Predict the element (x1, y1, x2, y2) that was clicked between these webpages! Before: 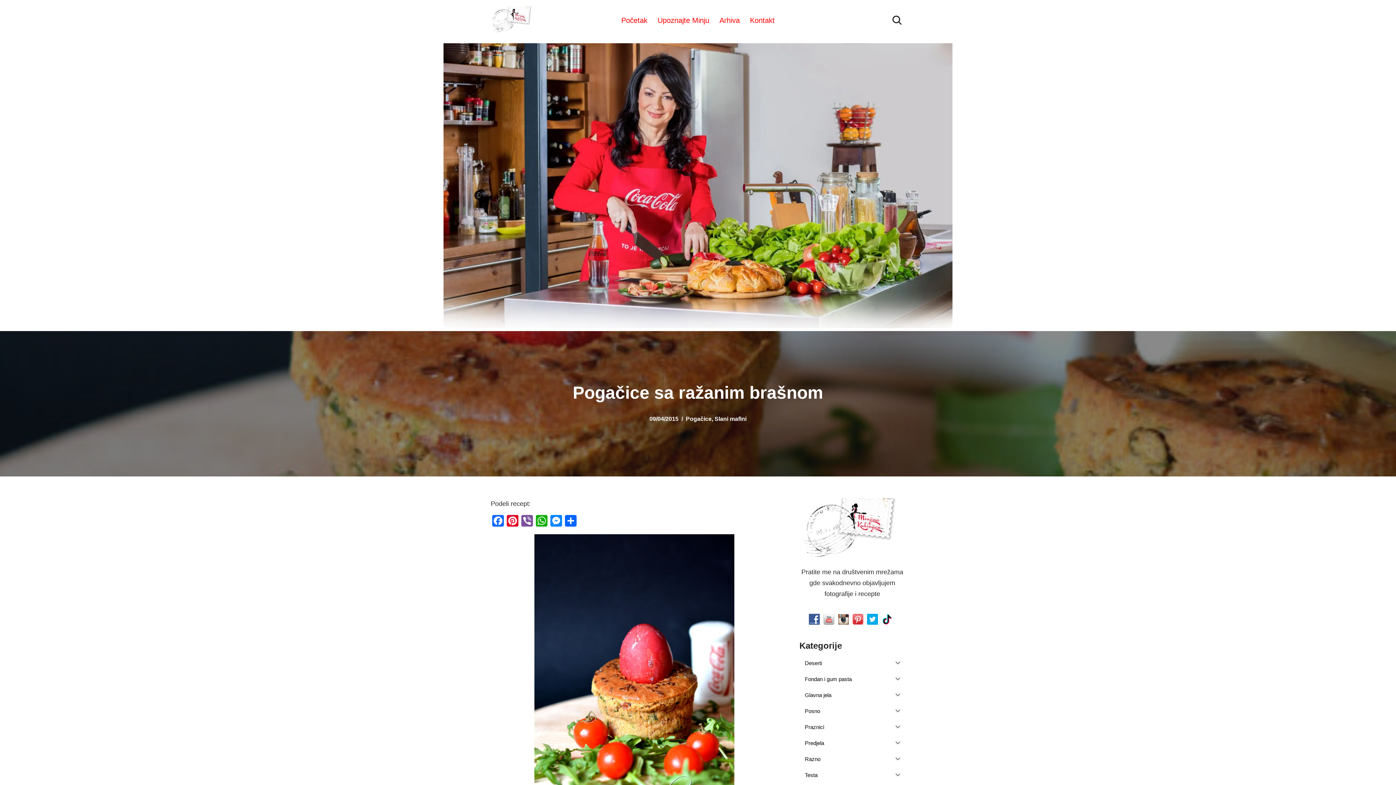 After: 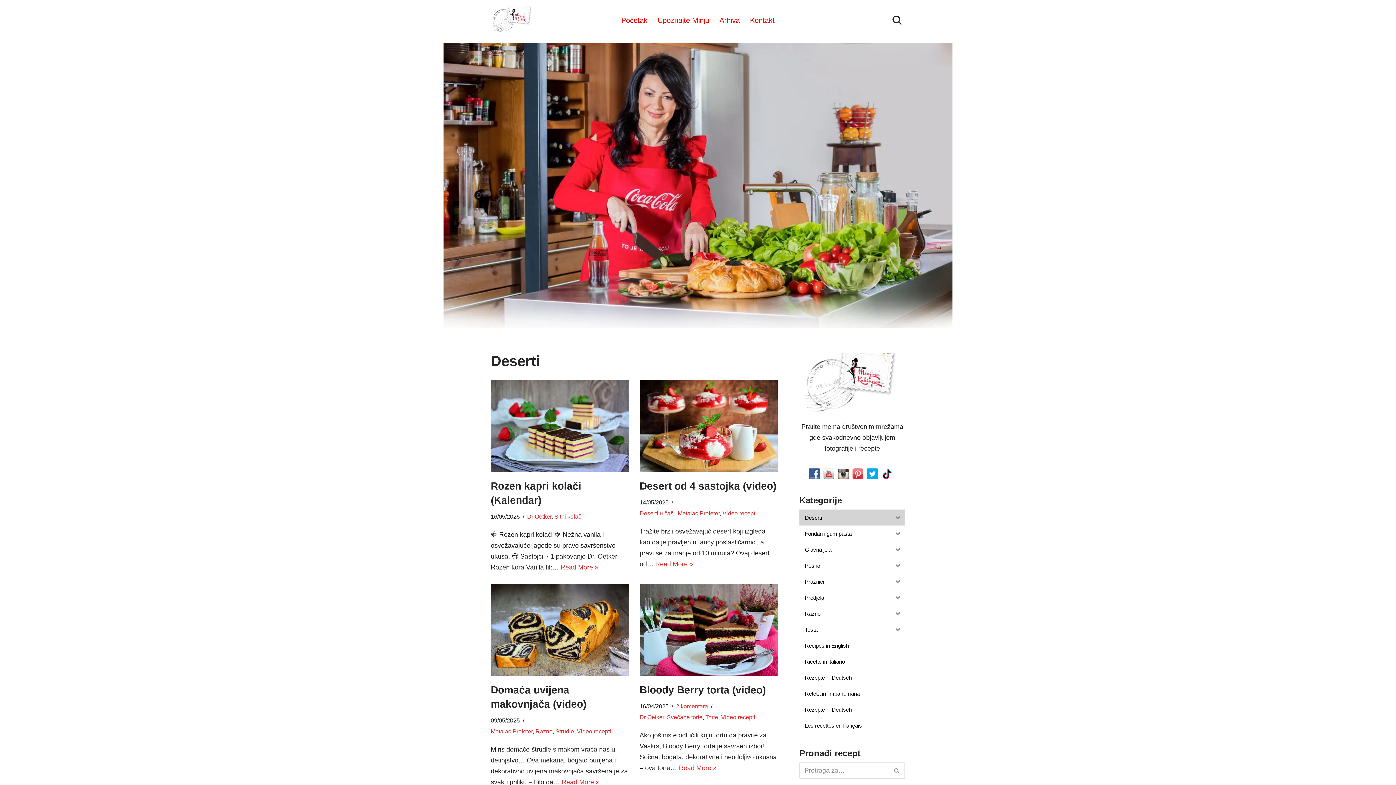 Action: label: Deserti bbox: (799, 655, 890, 671)